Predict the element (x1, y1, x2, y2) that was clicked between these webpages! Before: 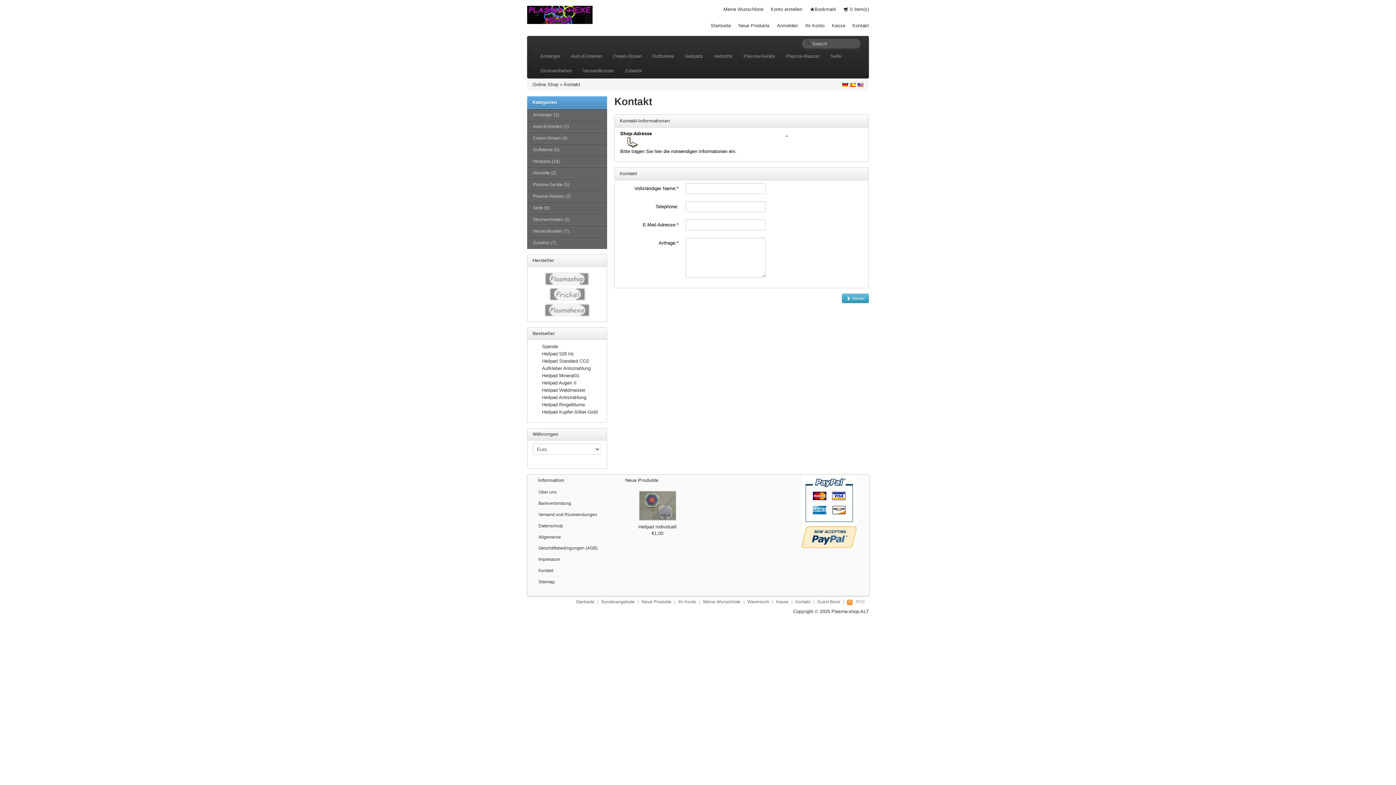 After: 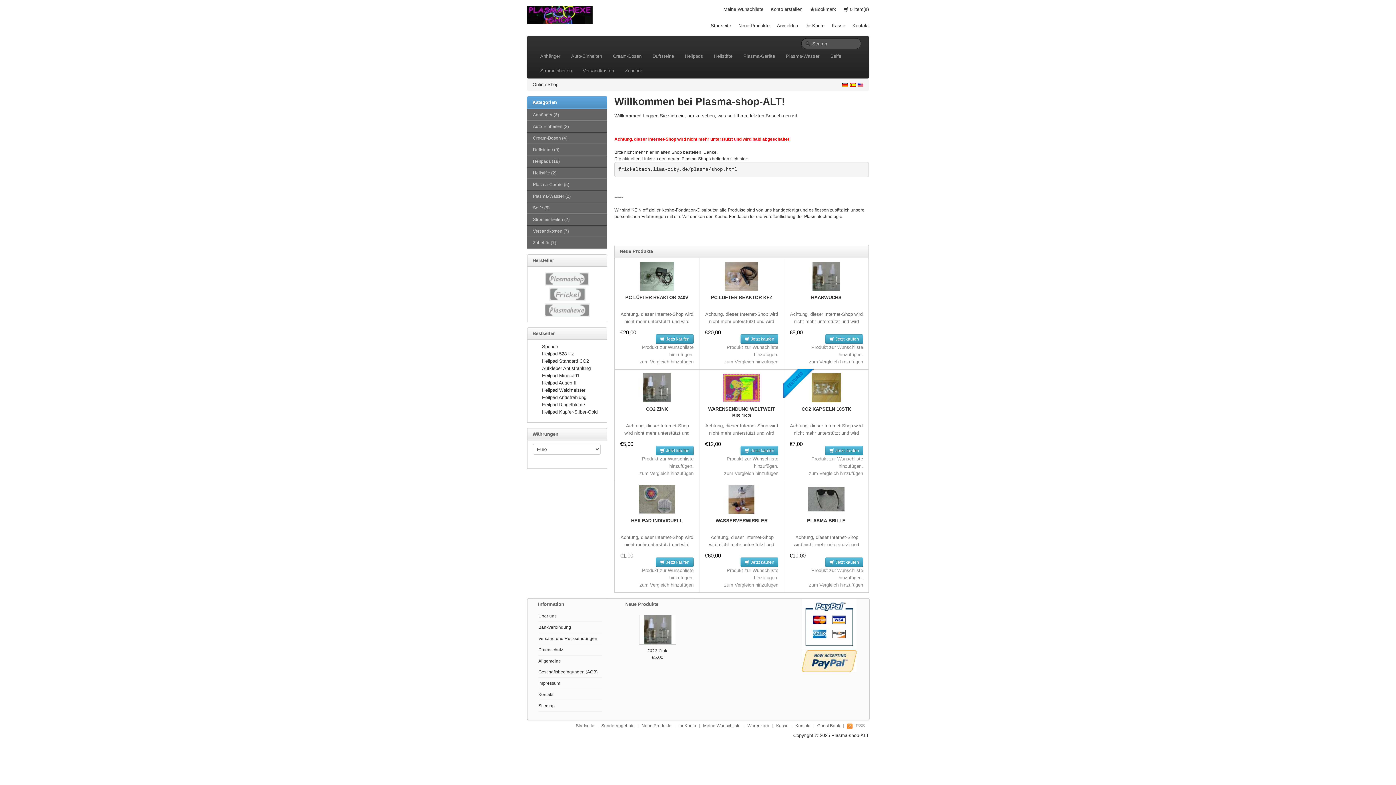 Action: bbox: (576, 599, 594, 604) label: Startseite